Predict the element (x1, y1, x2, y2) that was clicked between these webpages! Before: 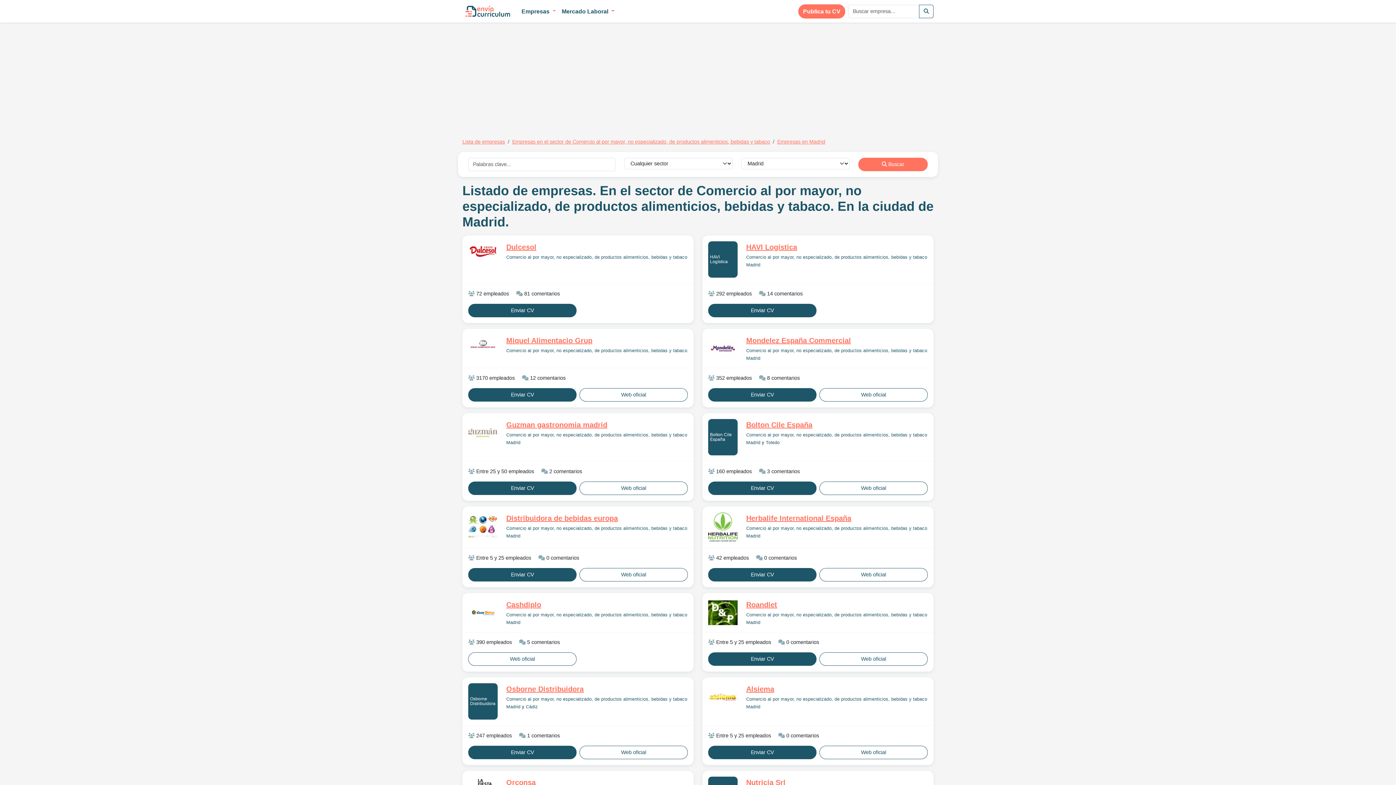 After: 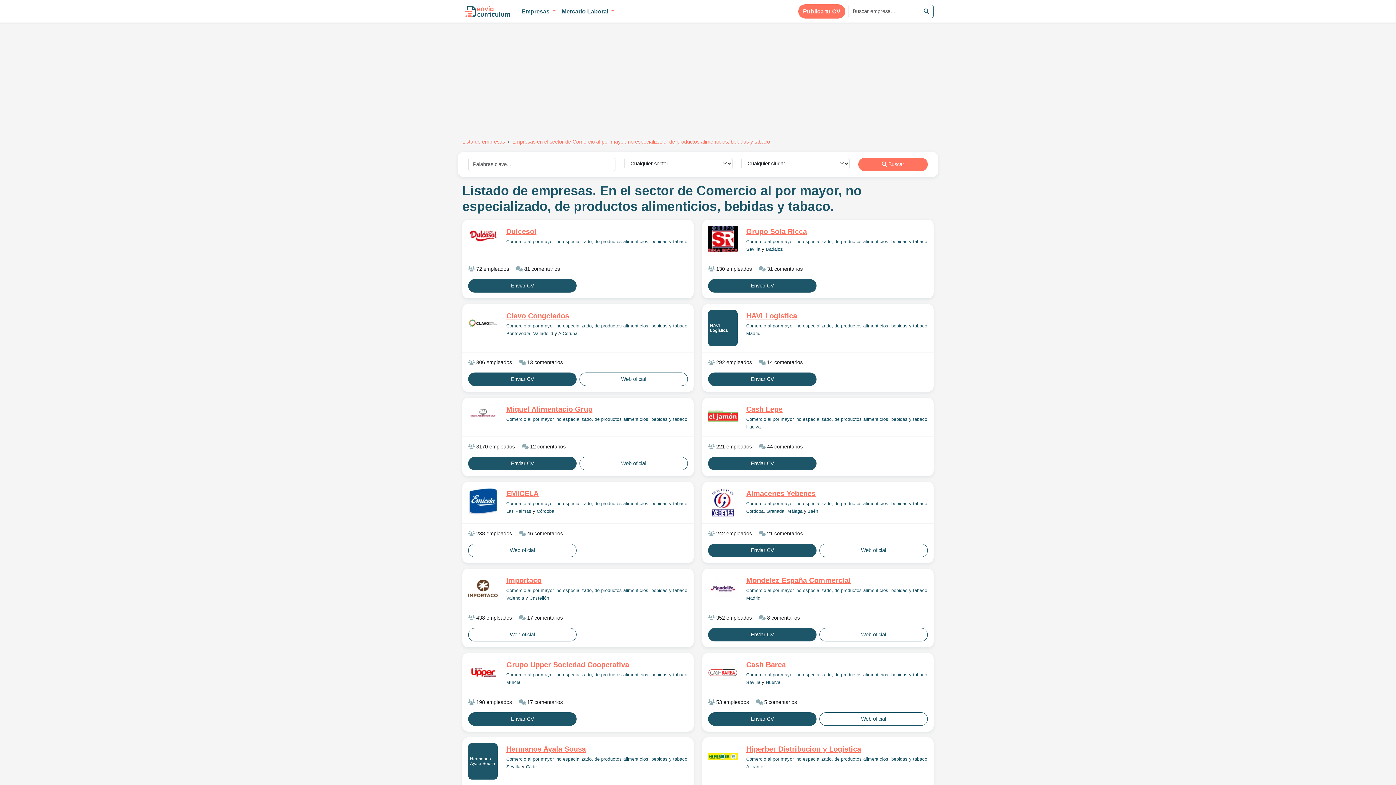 Action: bbox: (506, 526, 687, 531) label: Comercio al por mayor, no especializado, de productos alimenticios, bebidas y tabaco